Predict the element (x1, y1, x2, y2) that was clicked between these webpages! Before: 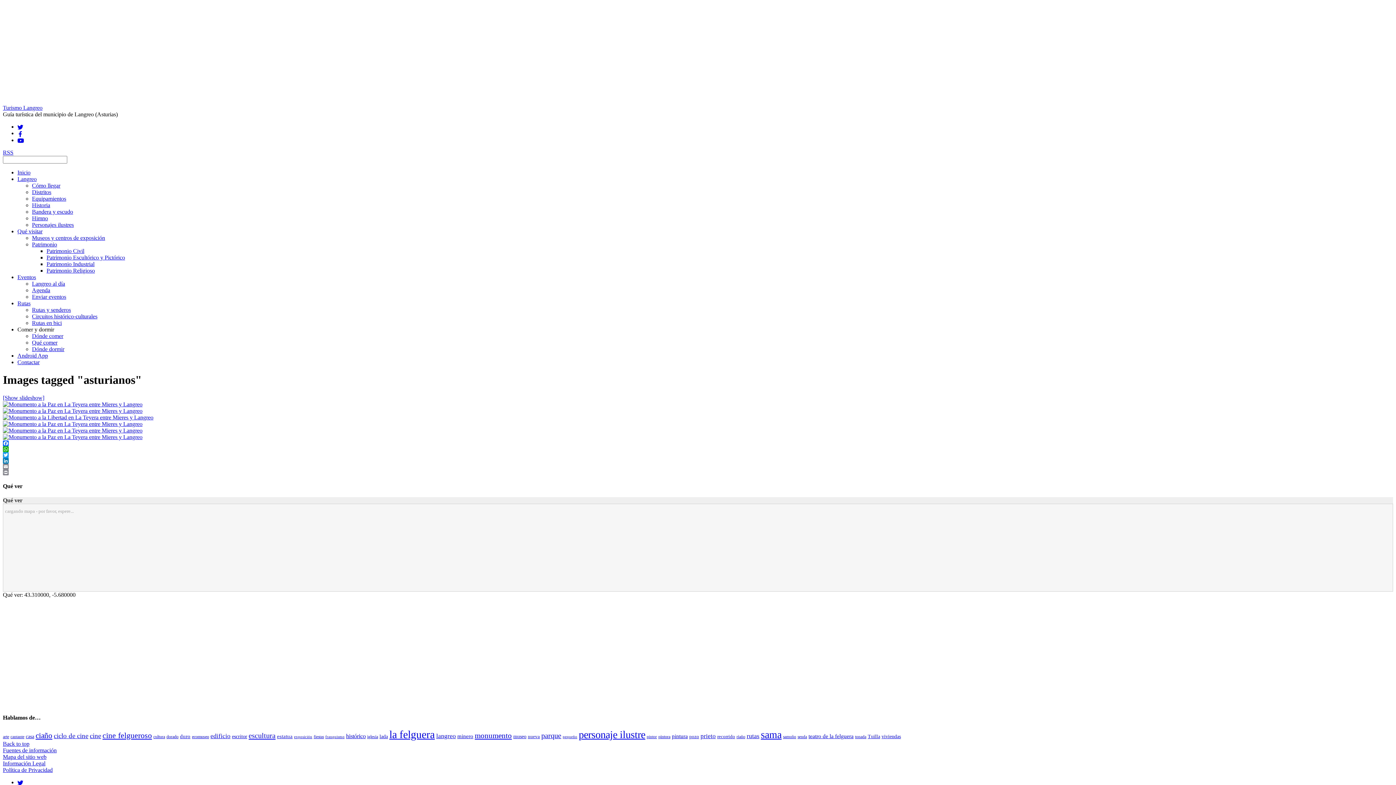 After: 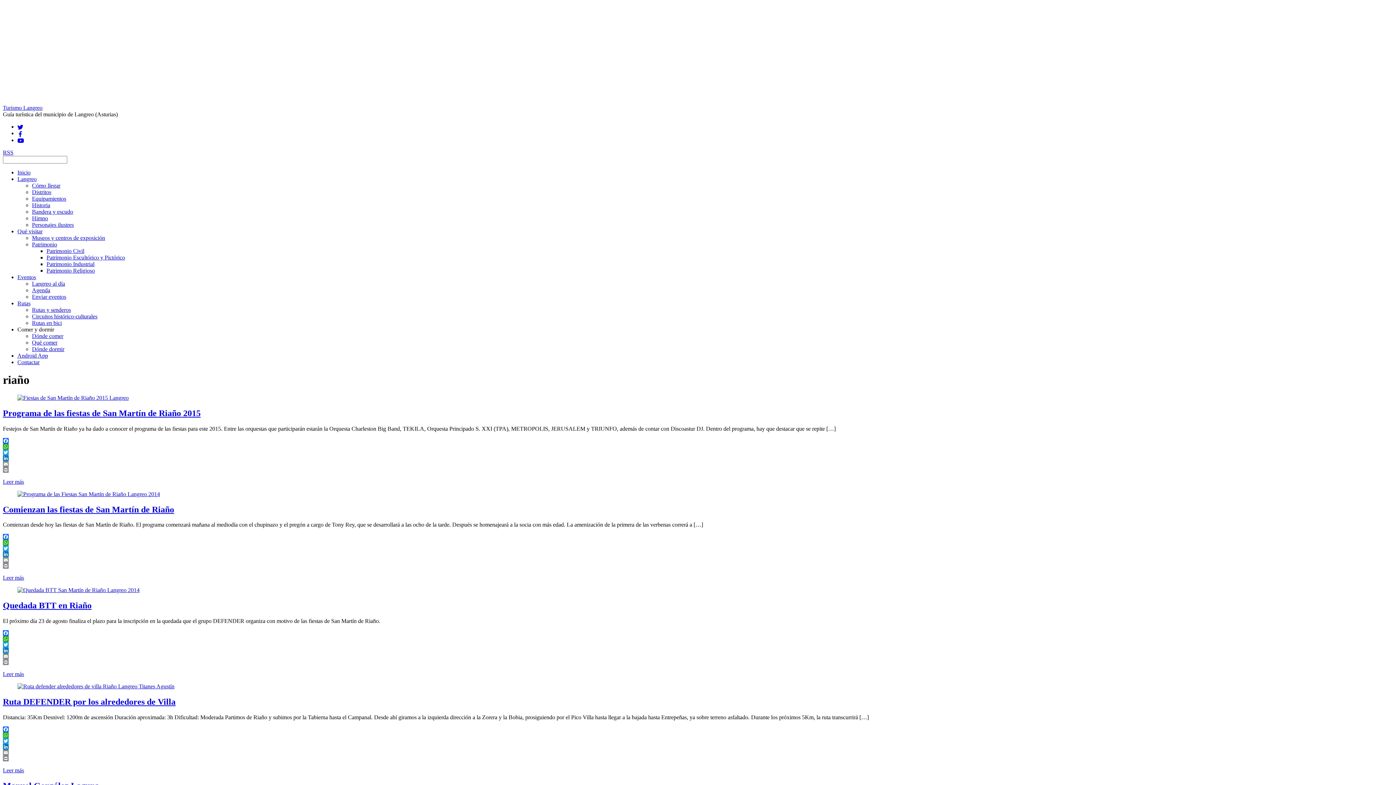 Action: bbox: (736, 734, 745, 739) label: riaño (11 elementos)